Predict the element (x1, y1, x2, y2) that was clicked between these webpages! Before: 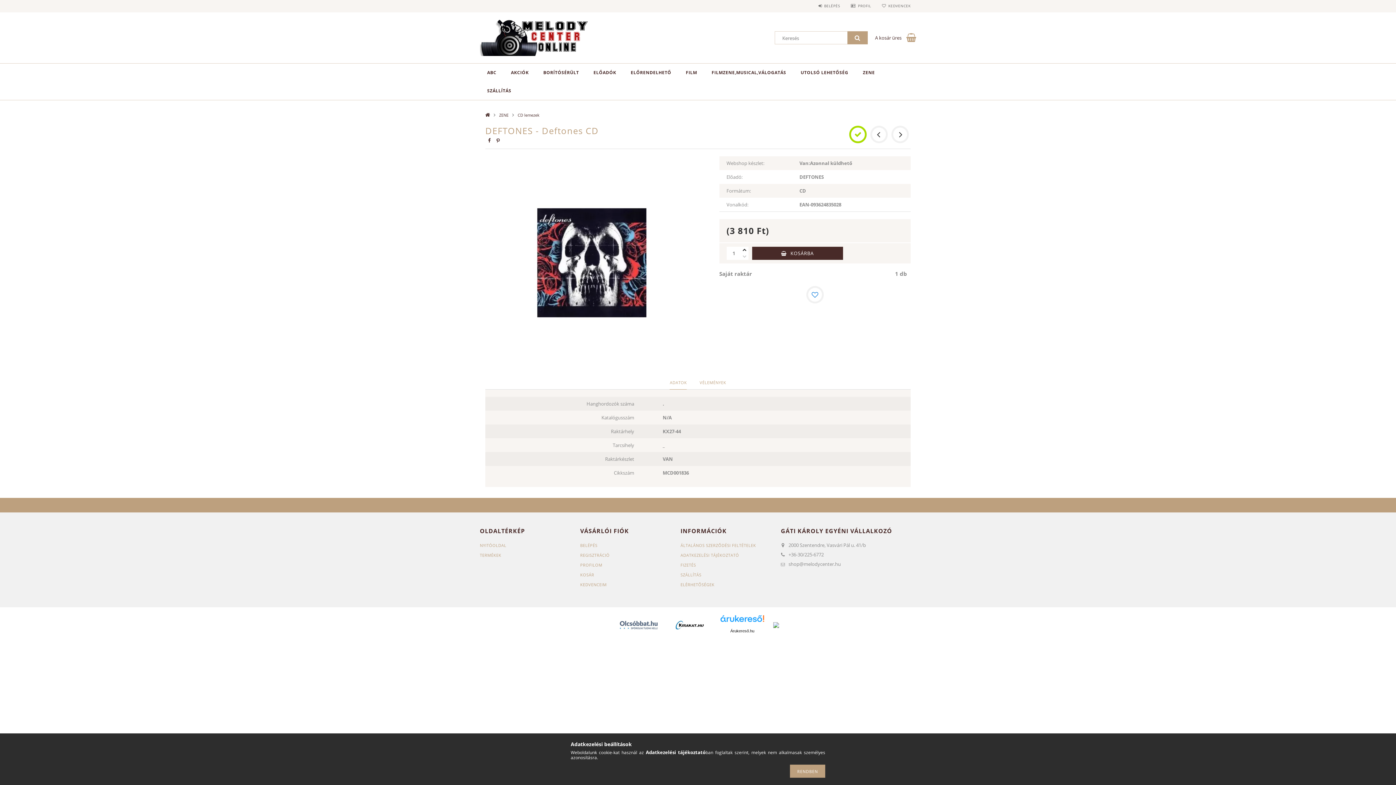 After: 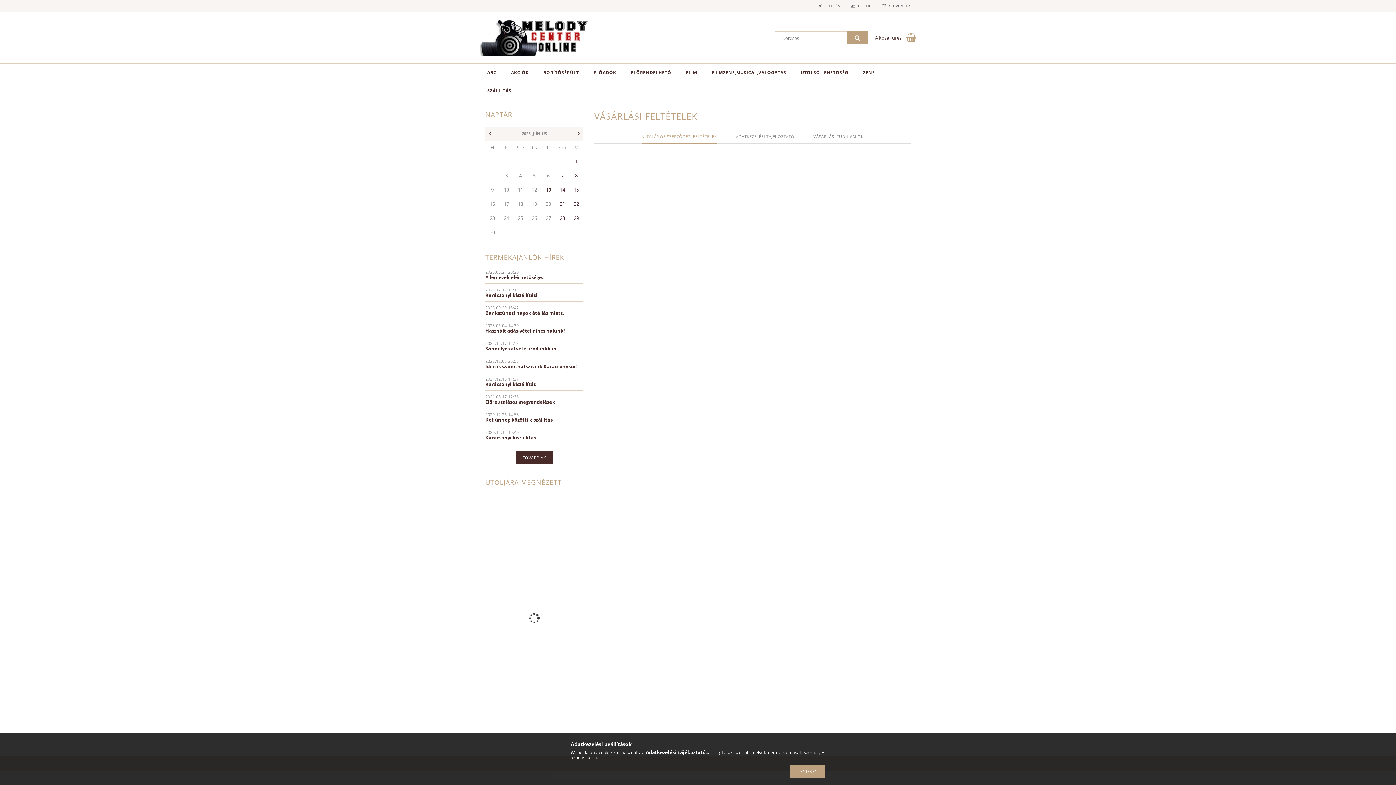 Action: label: ÁLTALÁNOS SZERZŐDÉSI FELTÉTELEK bbox: (680, 542, 756, 548)